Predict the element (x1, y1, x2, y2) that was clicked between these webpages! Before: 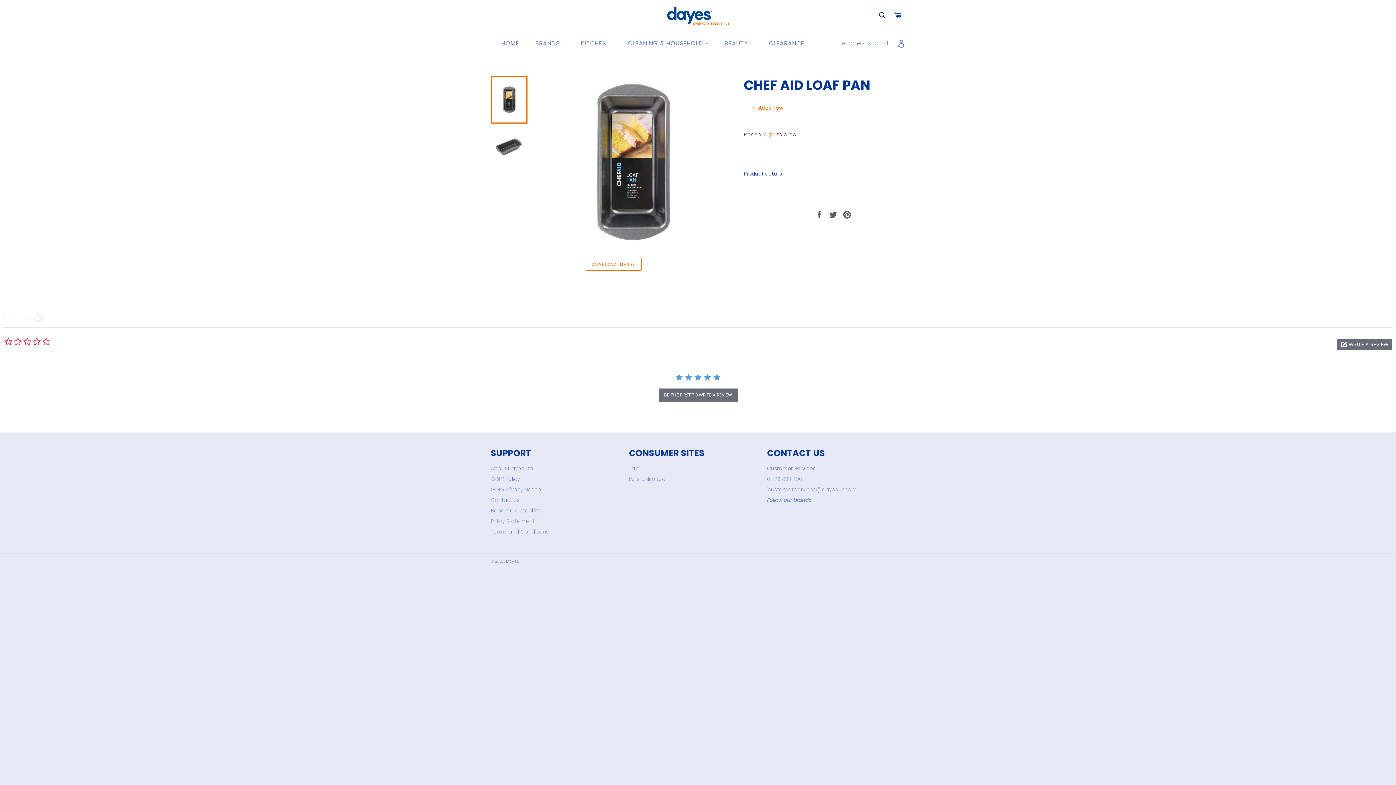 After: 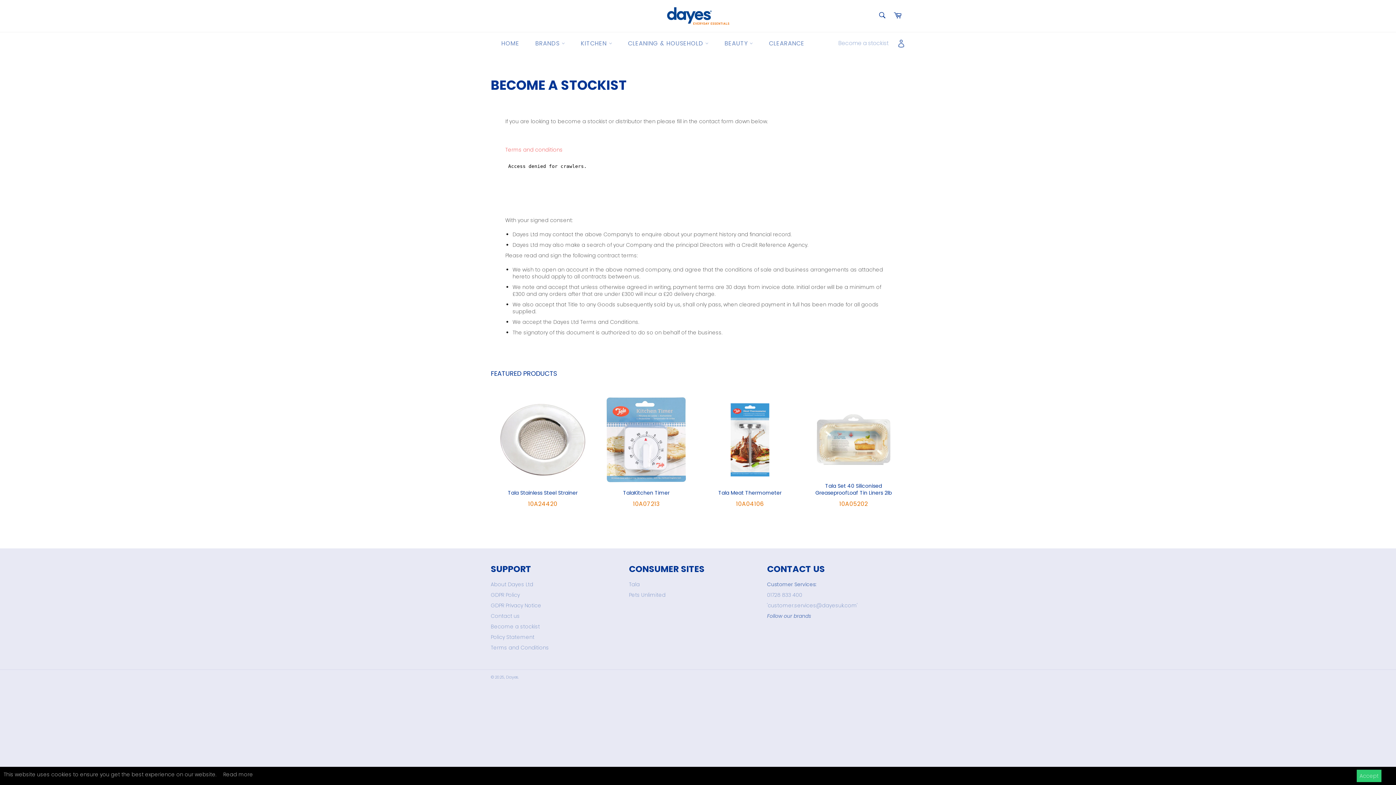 Action: bbox: (834, 32, 892, 54) label: Become a stockist